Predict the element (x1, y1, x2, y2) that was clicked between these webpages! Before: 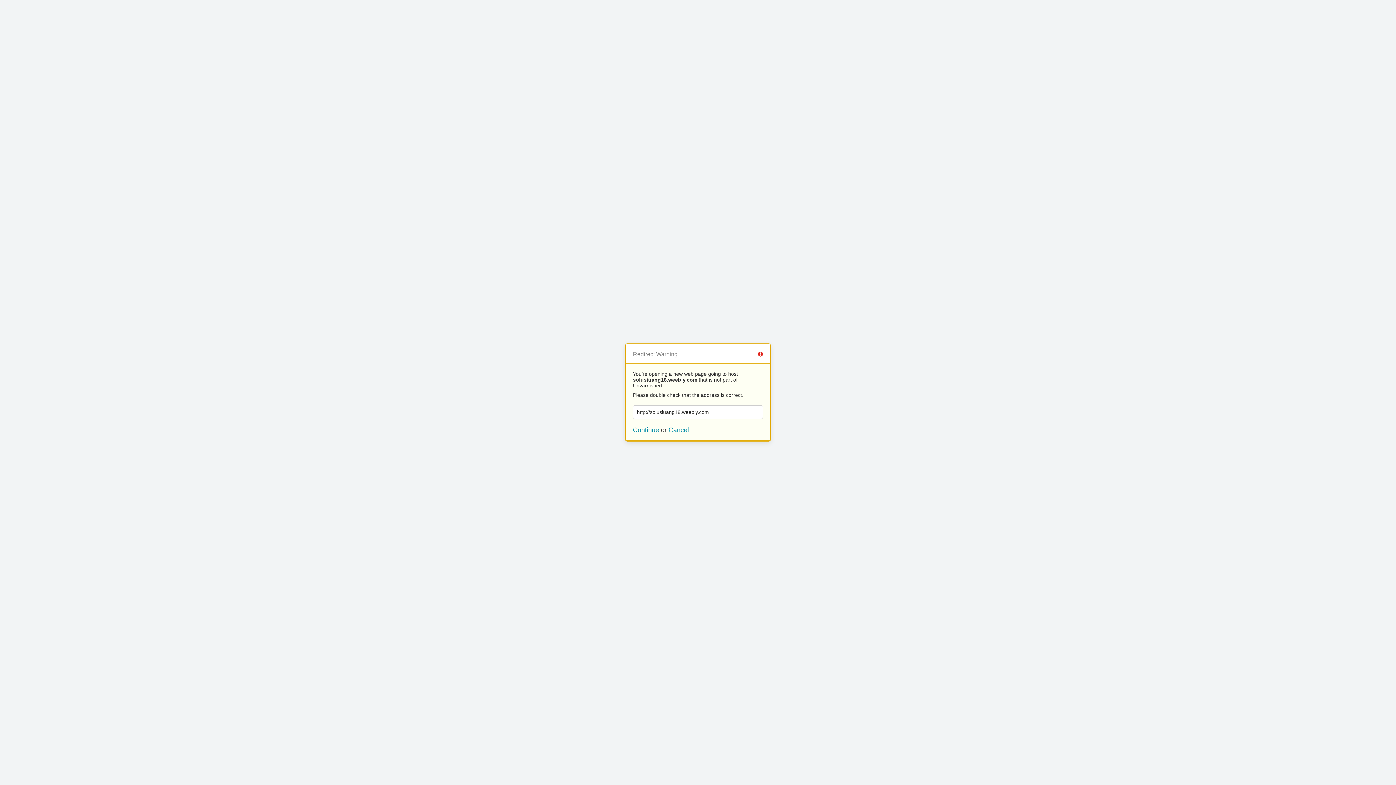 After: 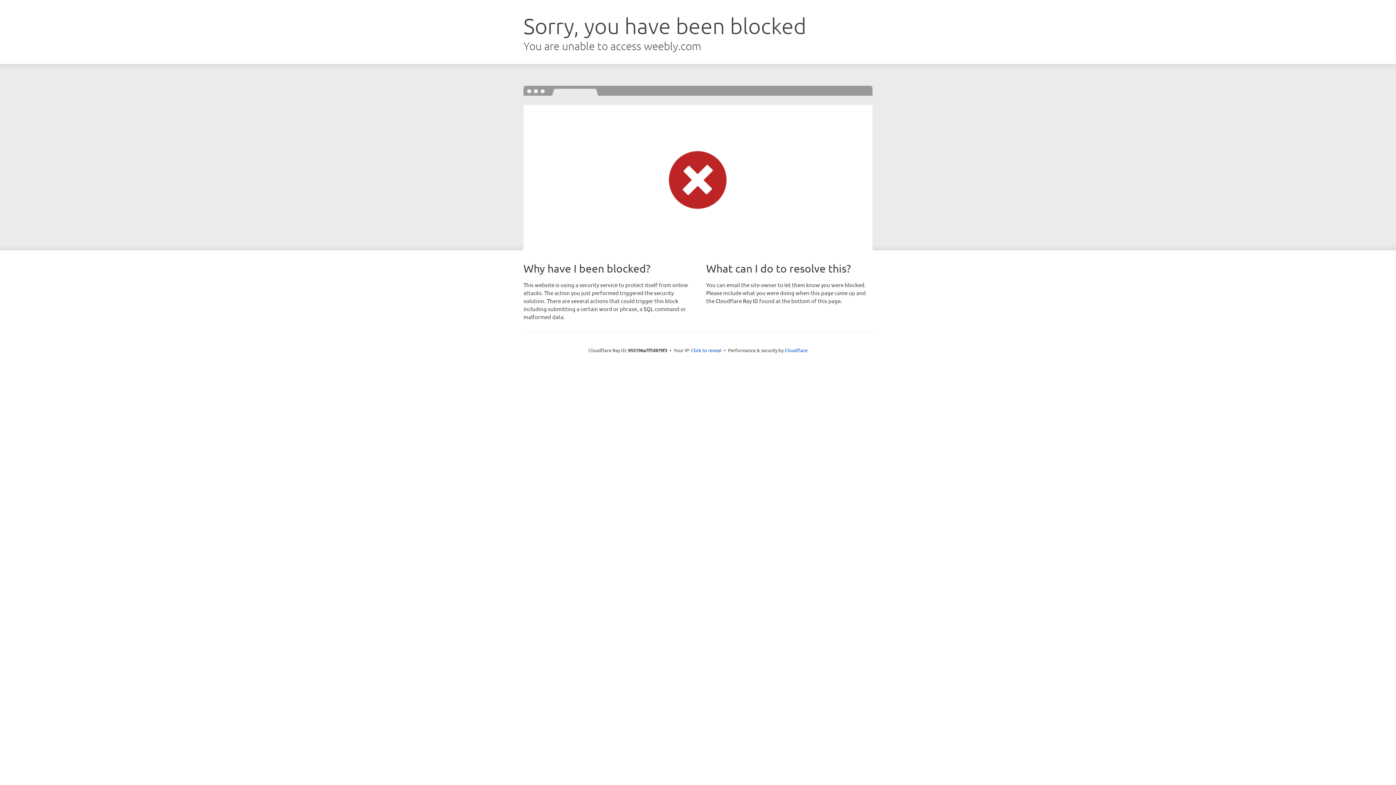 Action: label: Continue bbox: (633, 426, 659, 433)